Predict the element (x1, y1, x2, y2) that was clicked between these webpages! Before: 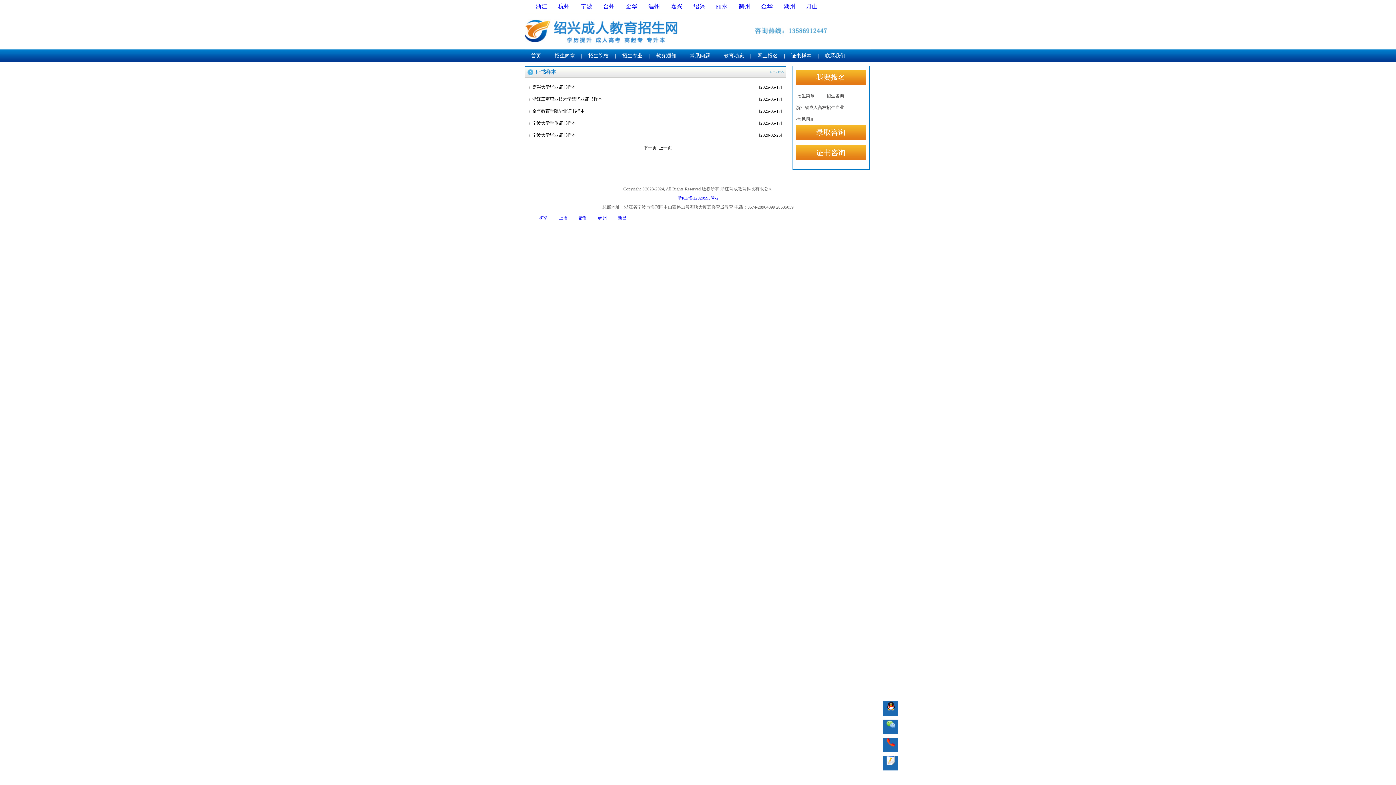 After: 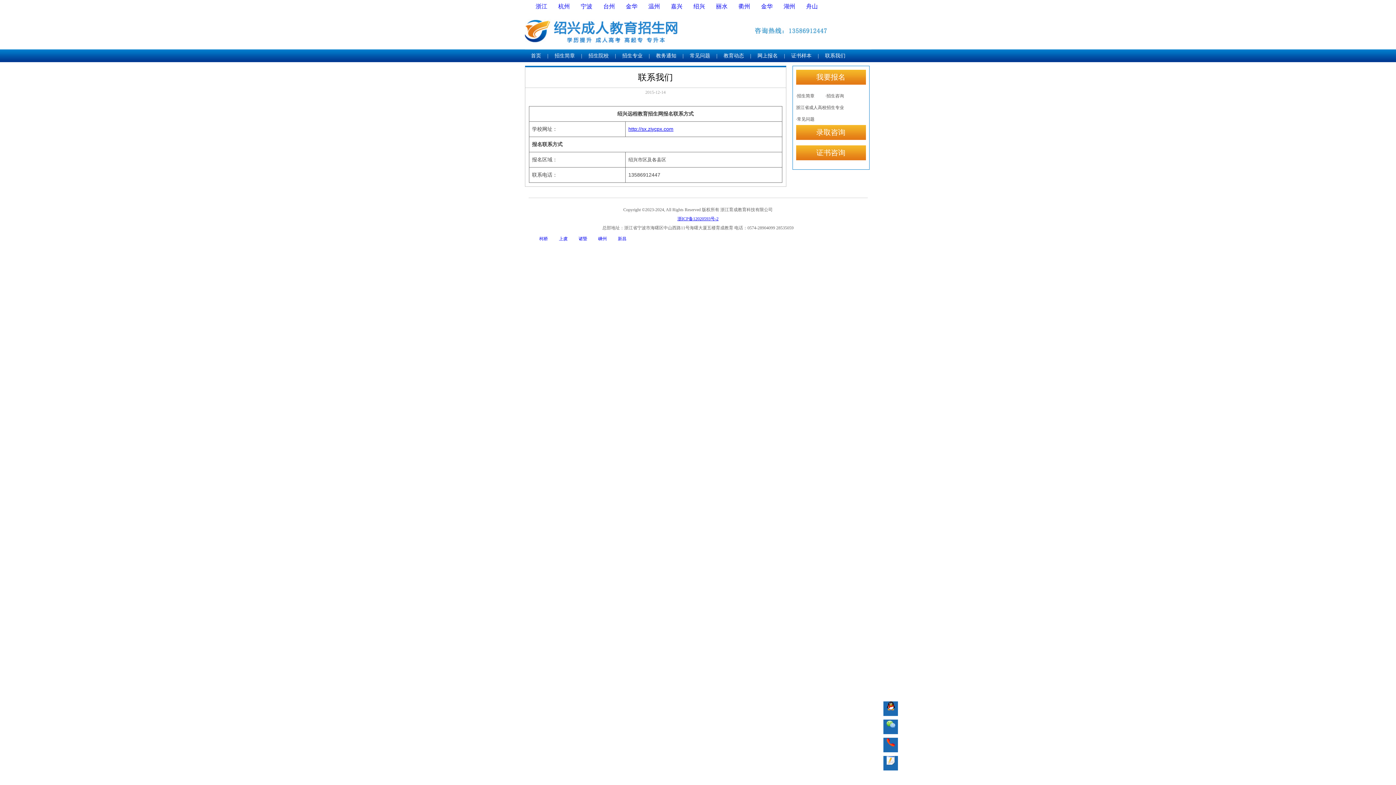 Action: label: 联系我们 bbox: (819, 53, 851, 58)